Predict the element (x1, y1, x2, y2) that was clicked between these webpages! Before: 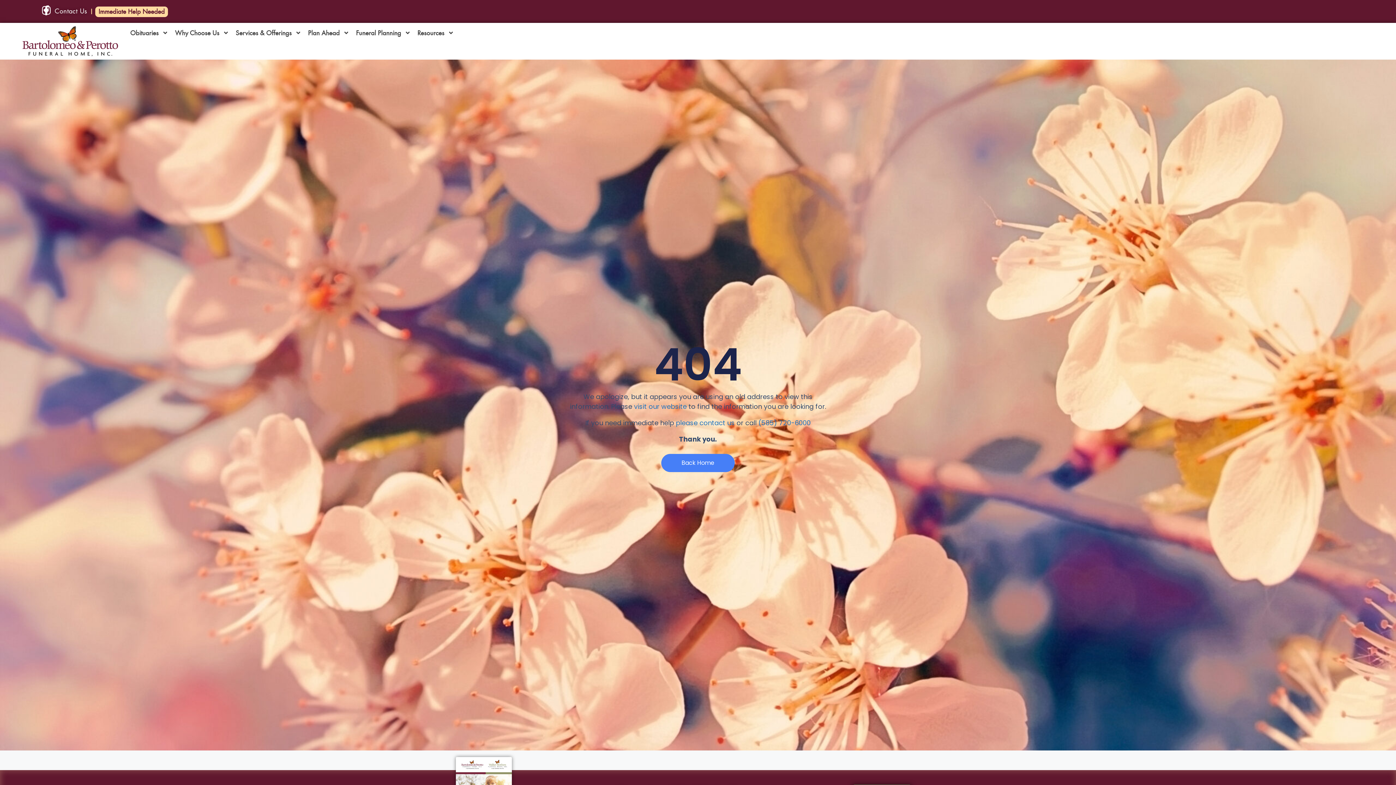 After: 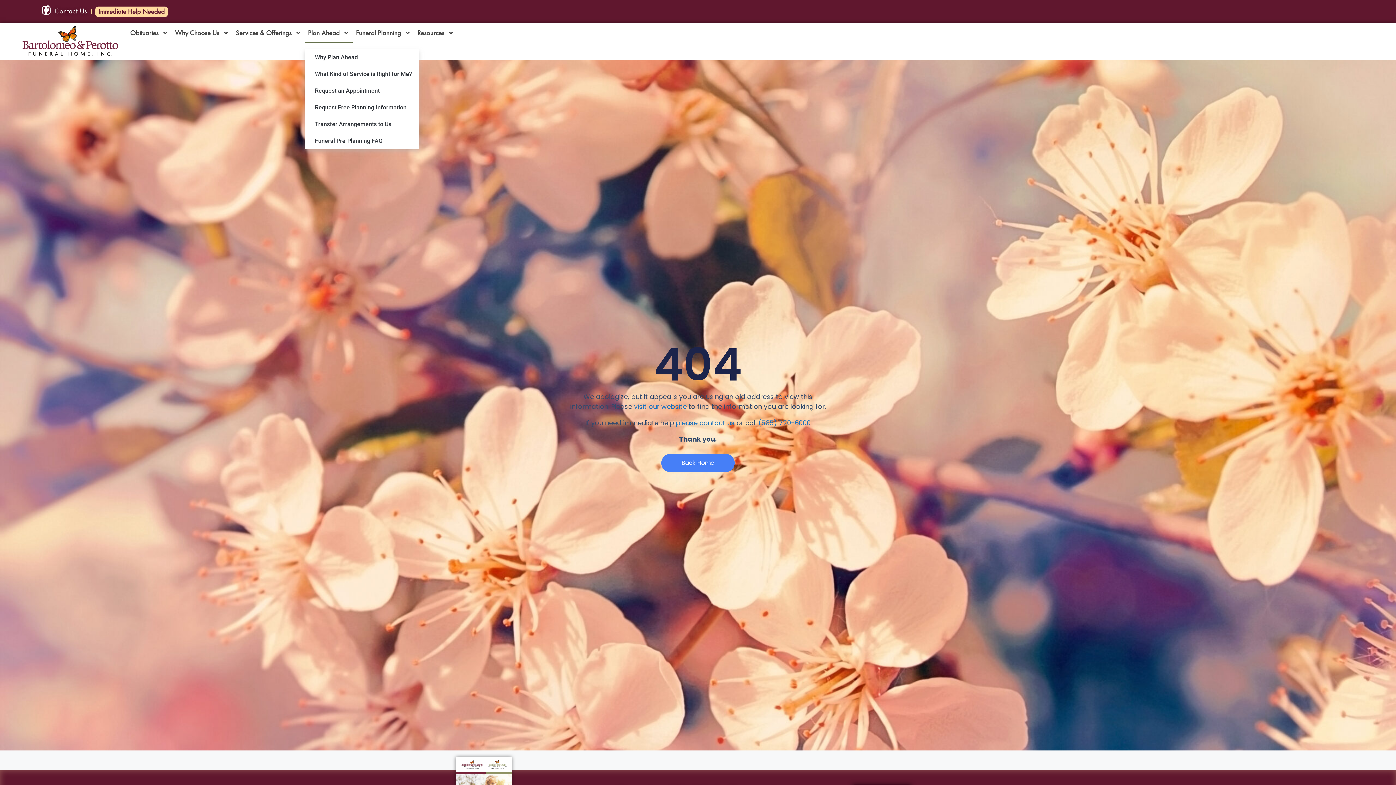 Action: bbox: (304, 22, 352, 43) label: Plan Ahead